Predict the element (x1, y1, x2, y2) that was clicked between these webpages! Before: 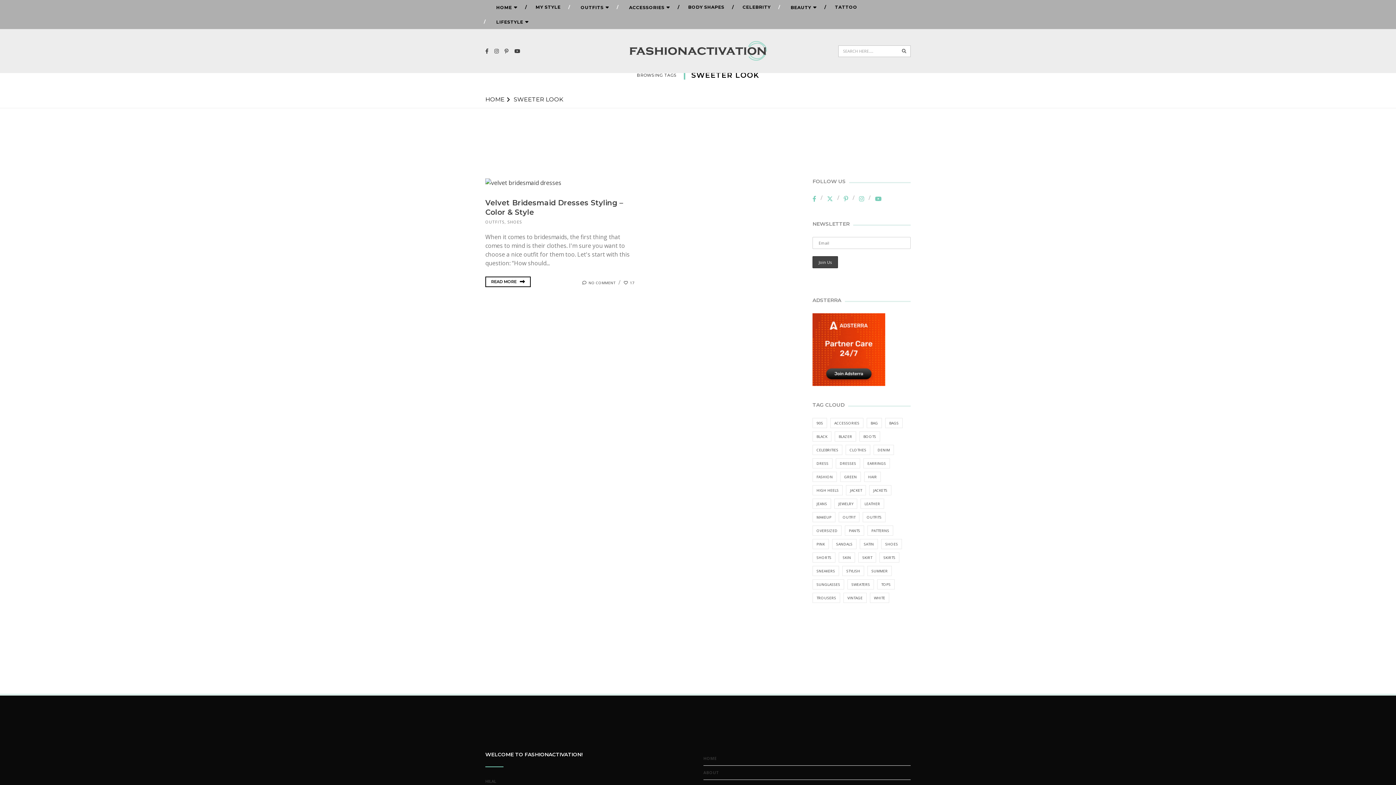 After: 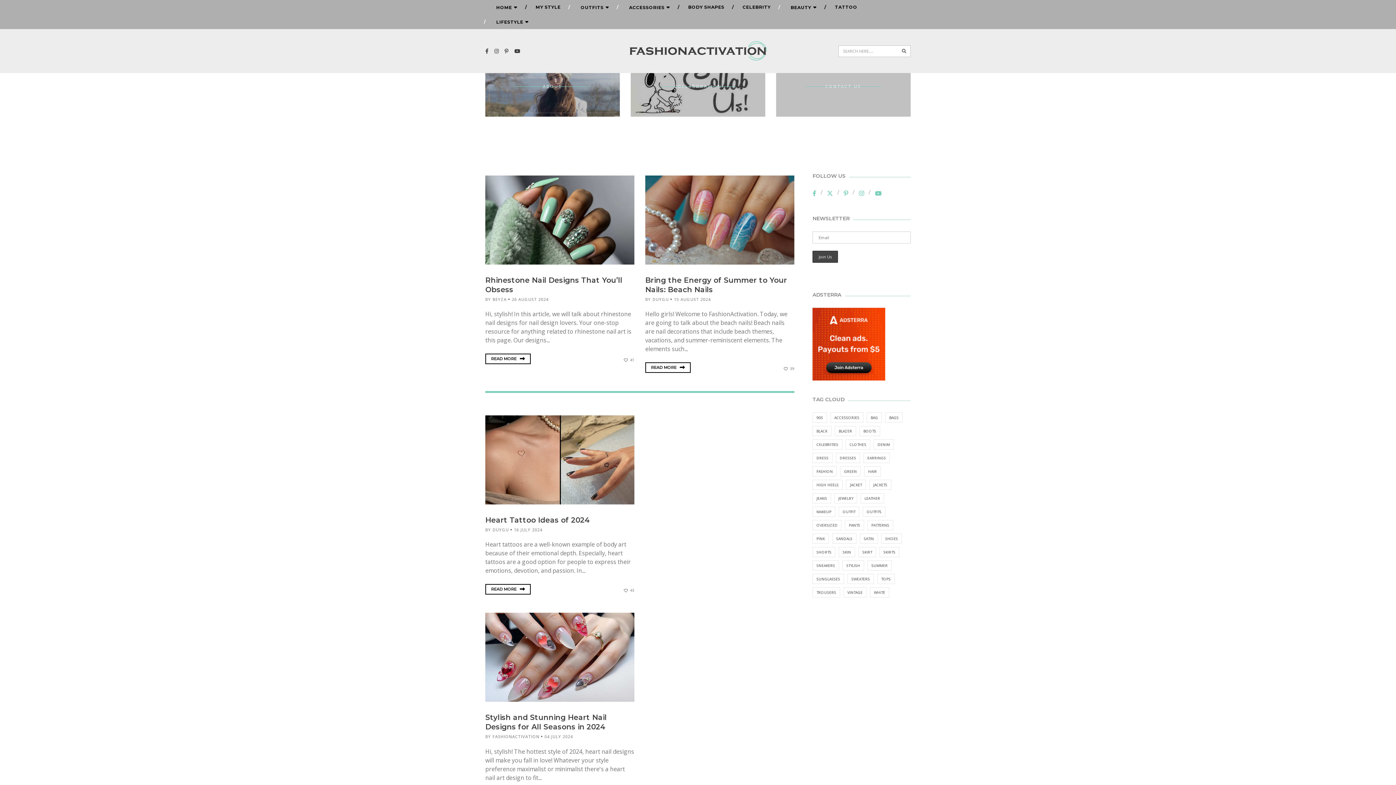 Action: bbox: (485, 95, 504, 102) label: HOME